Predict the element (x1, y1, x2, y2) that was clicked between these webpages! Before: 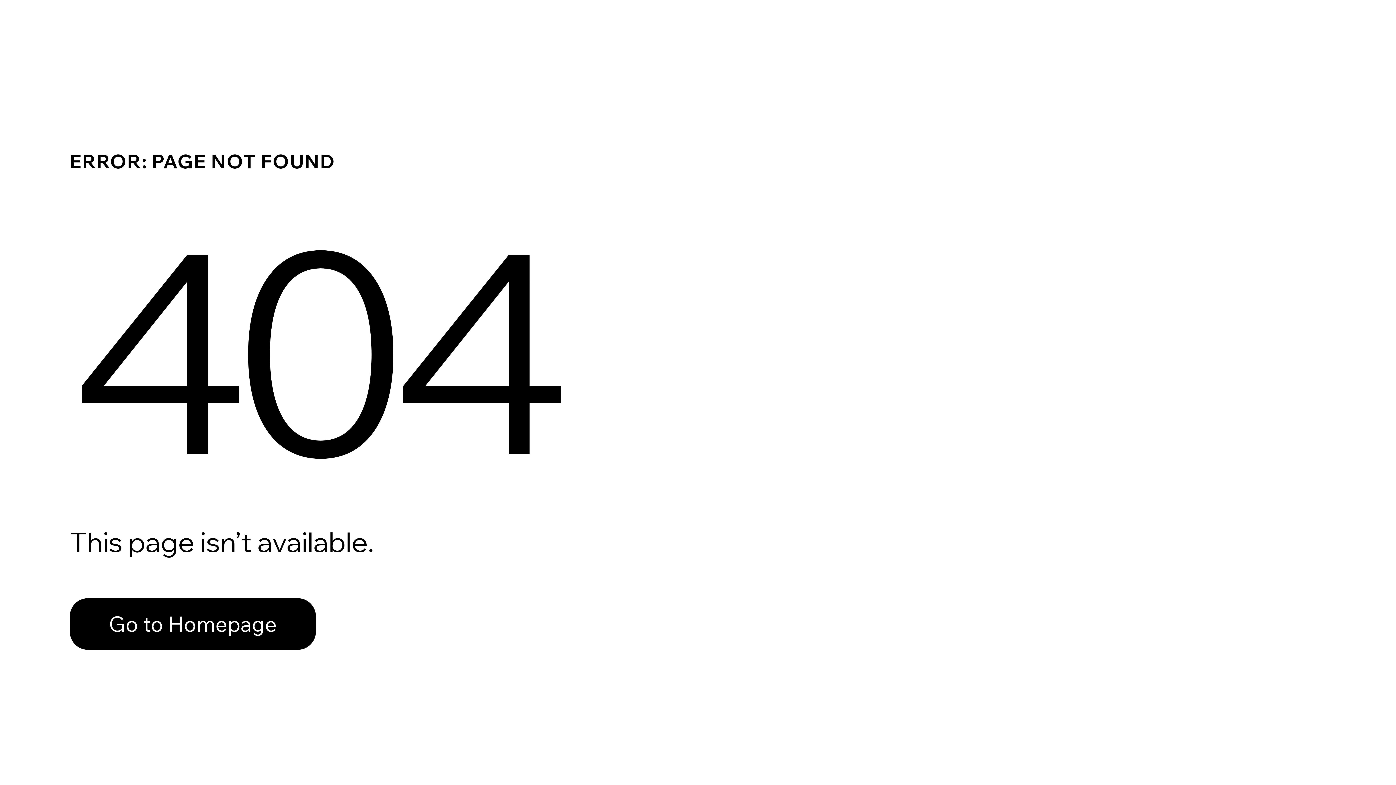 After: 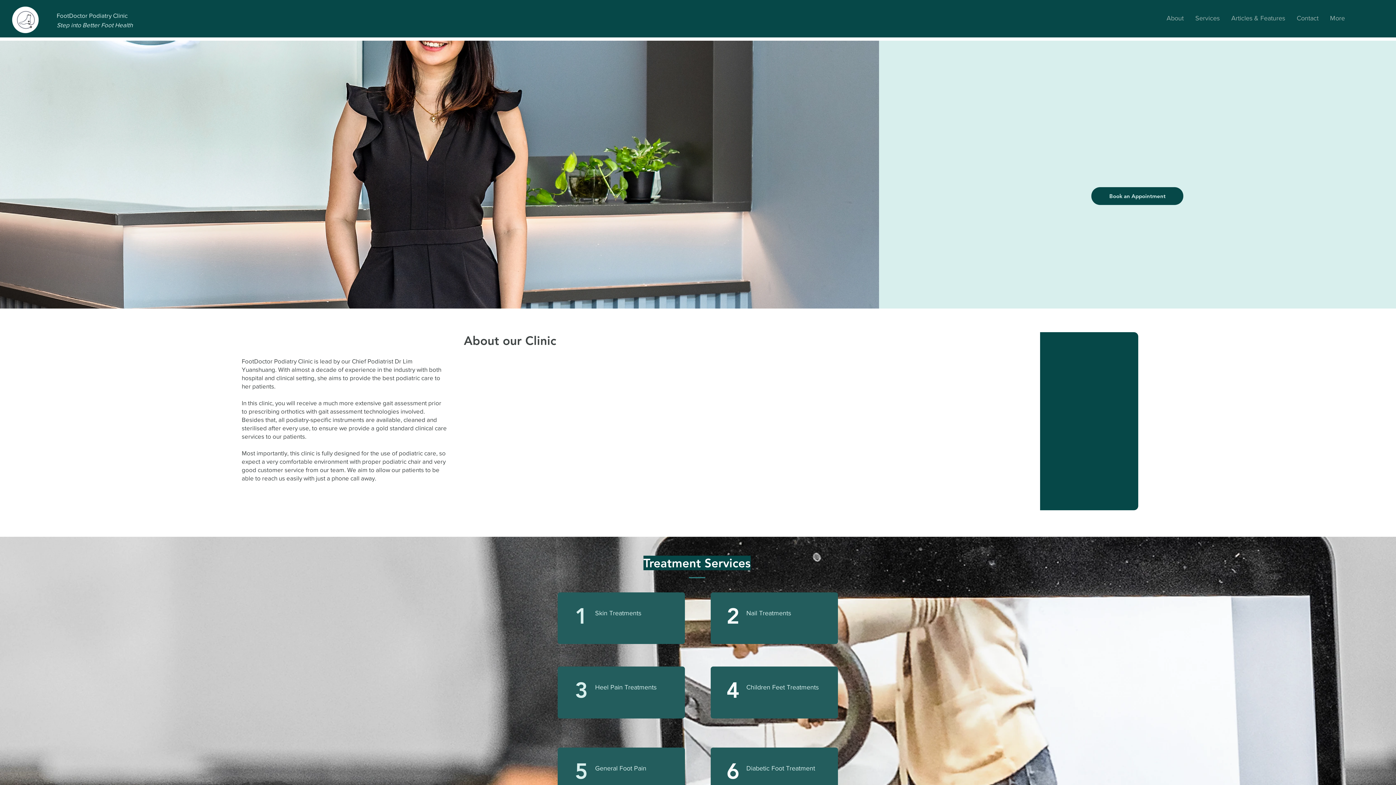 Action: label: Go to Homepage bbox: (69, 598, 316, 650)